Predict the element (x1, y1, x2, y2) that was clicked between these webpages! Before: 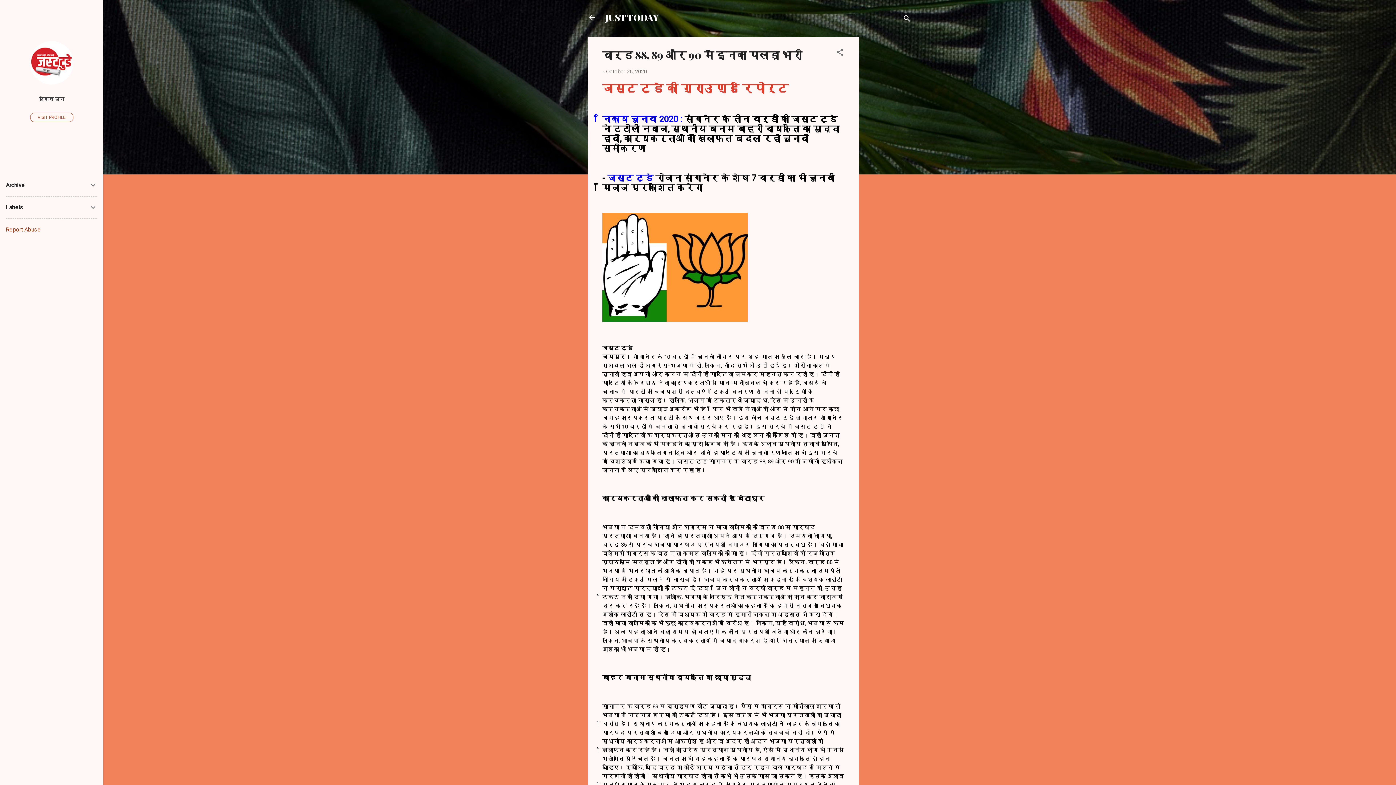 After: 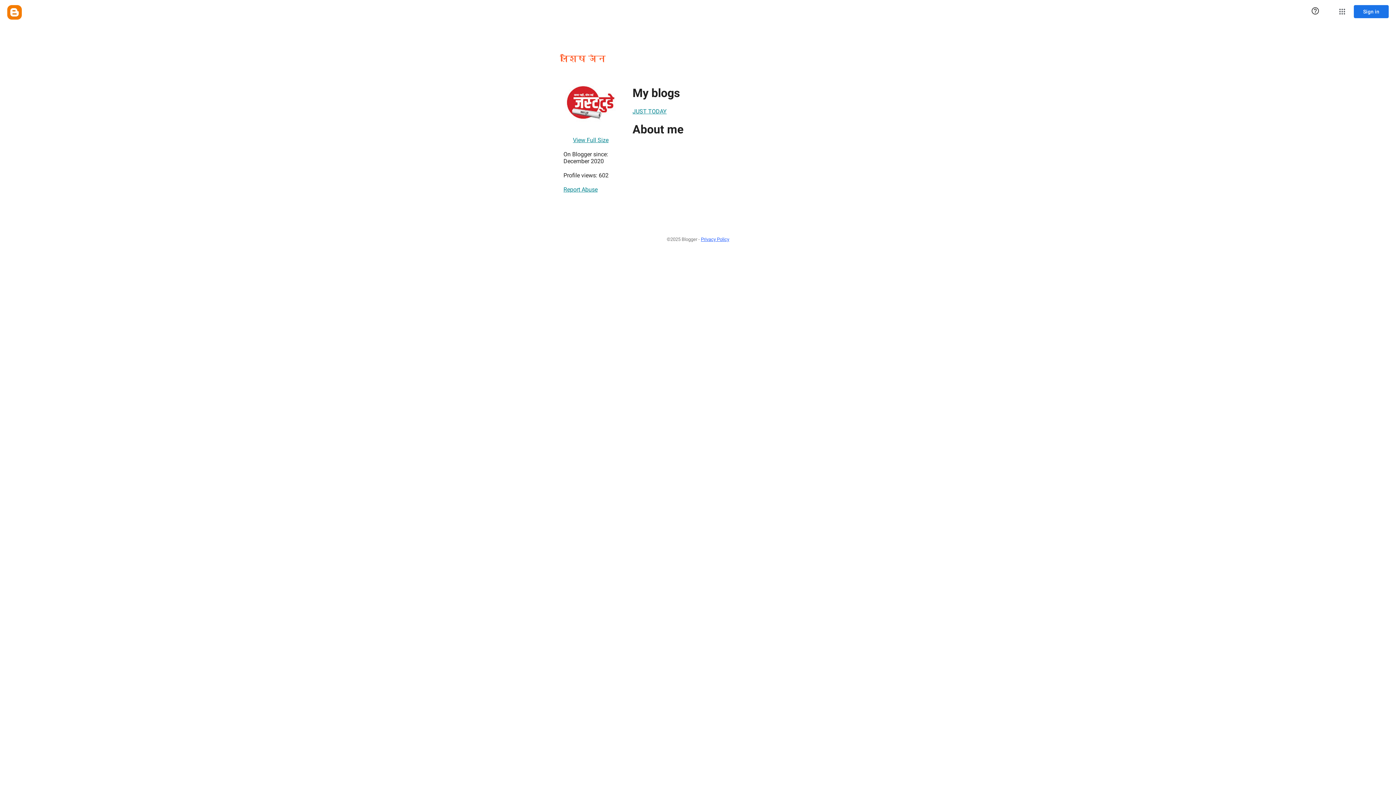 Action: bbox: (29, 79, 73, 86)